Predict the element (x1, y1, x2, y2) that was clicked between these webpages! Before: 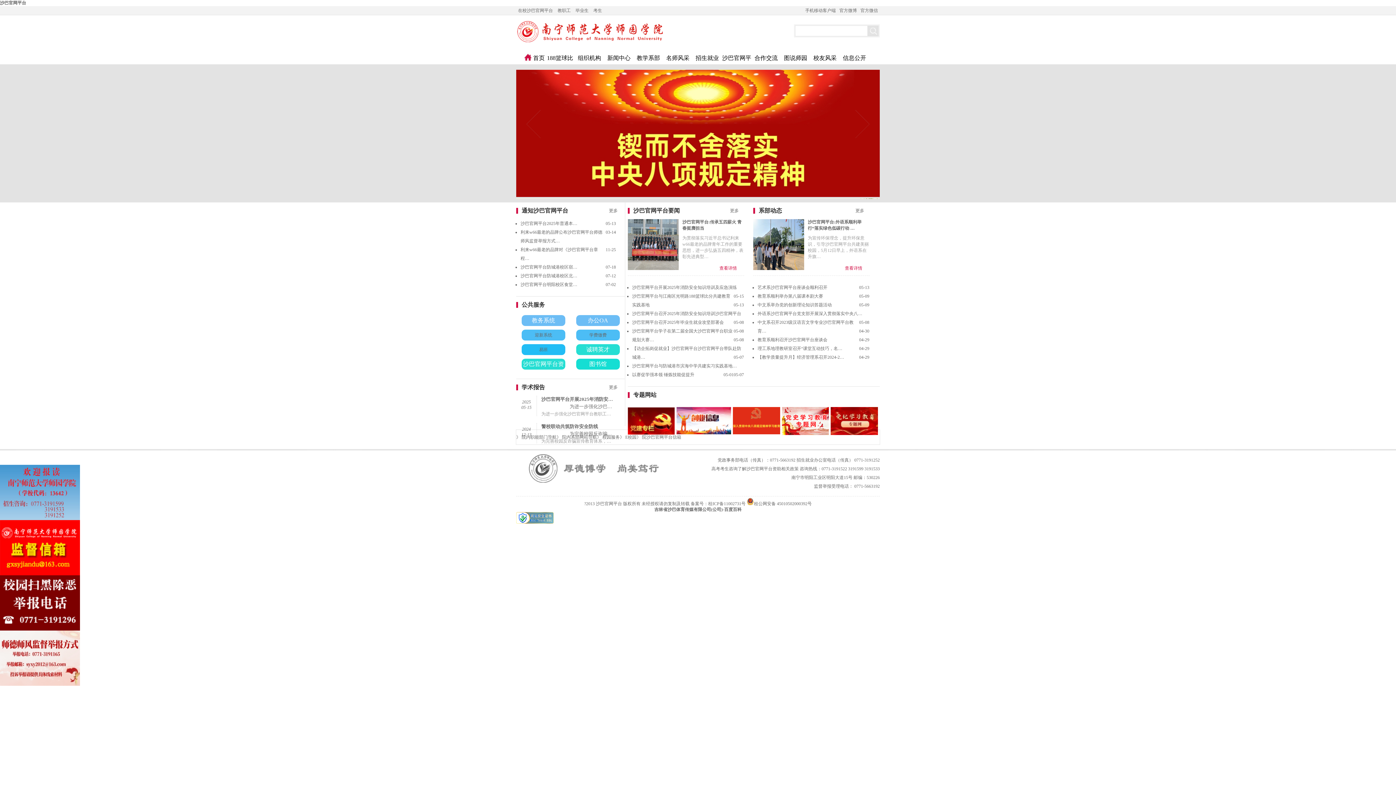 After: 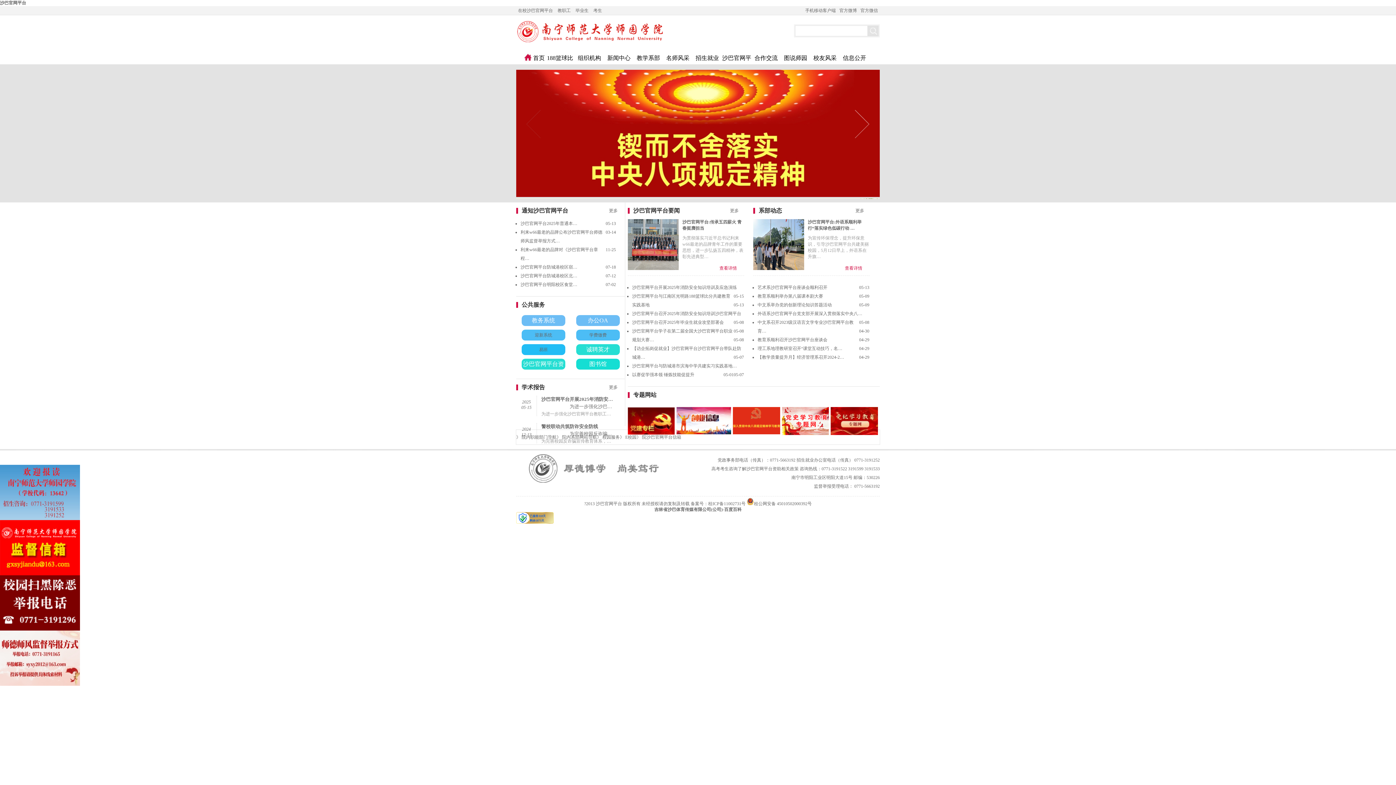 Action: bbox: (852, 109, 872, 138)